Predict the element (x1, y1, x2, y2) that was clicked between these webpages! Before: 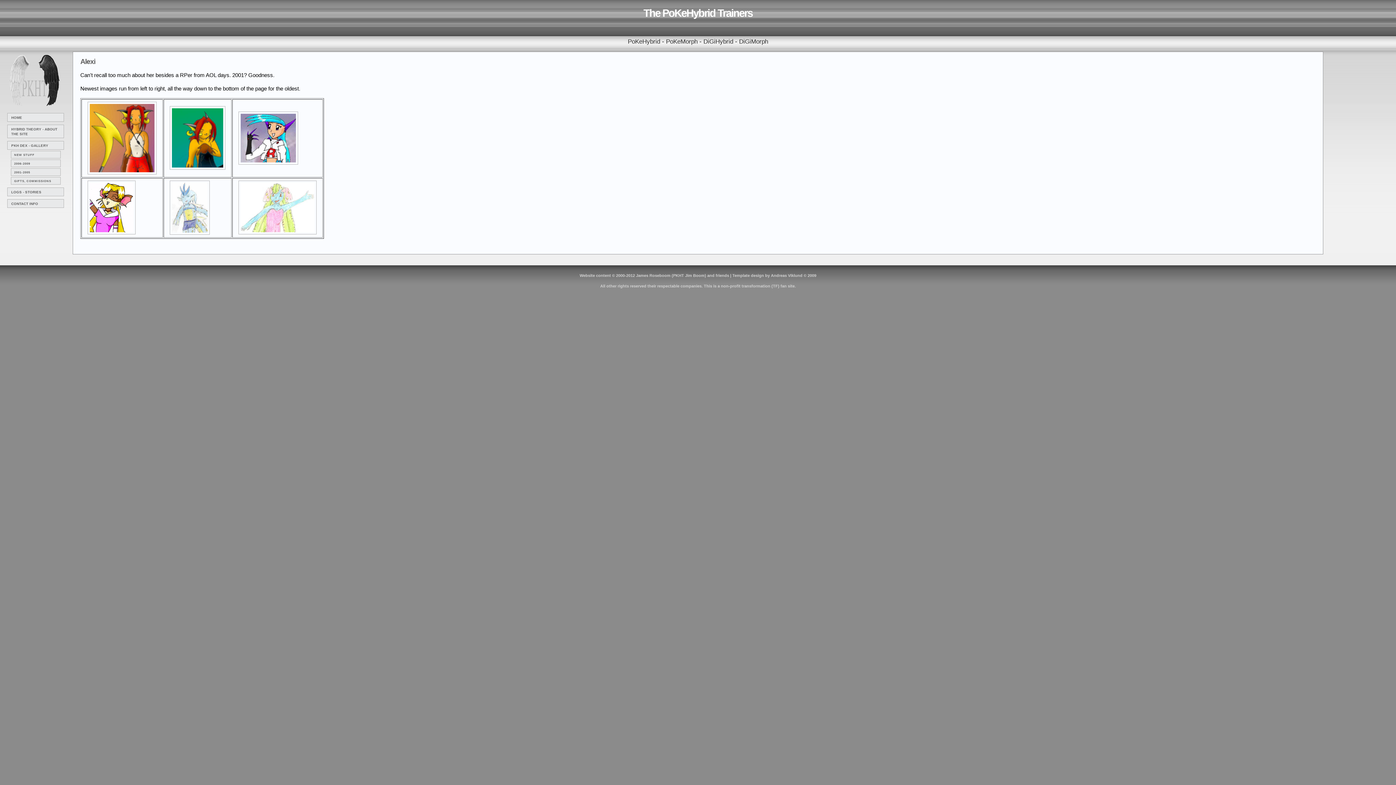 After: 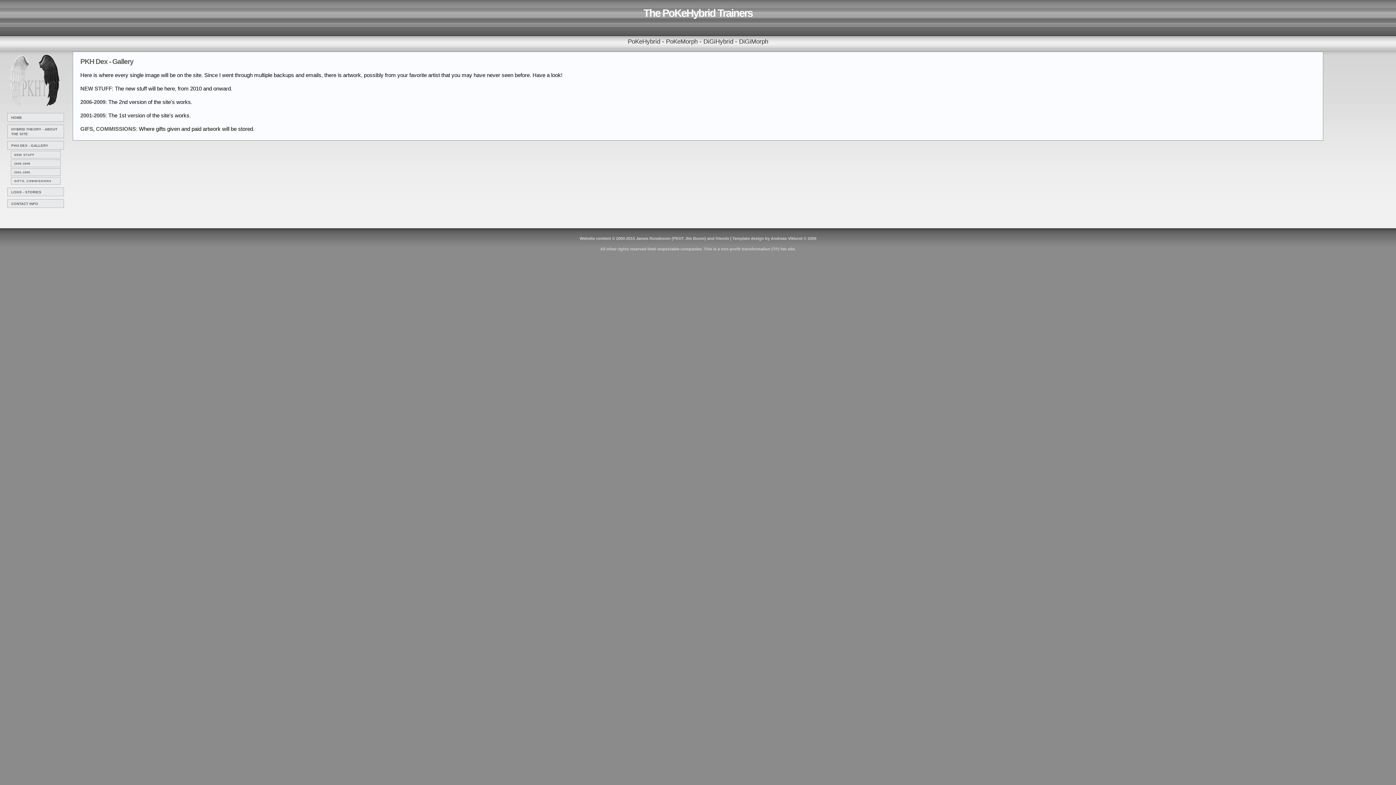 Action: bbox: (7, 141, 64, 149) label: PKH DEX - GALLERY